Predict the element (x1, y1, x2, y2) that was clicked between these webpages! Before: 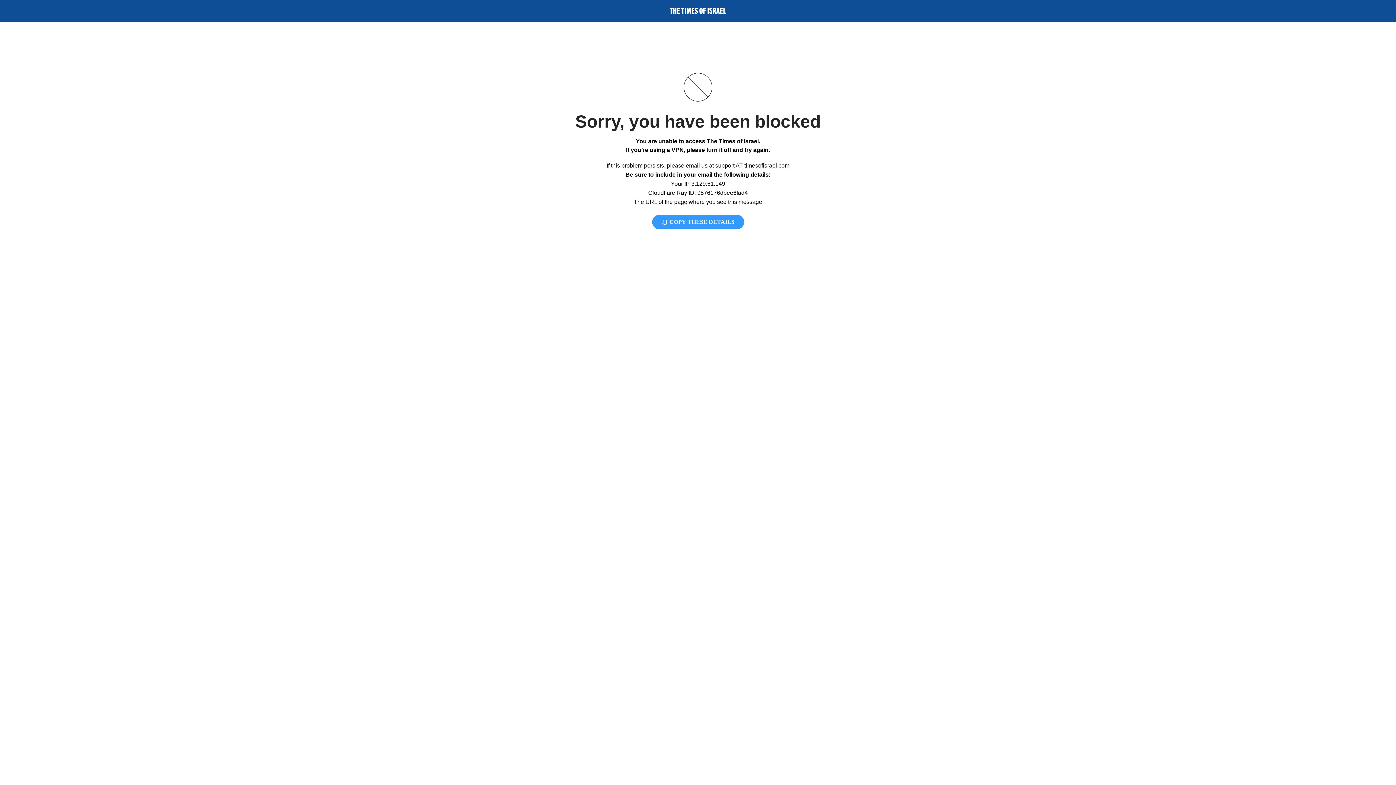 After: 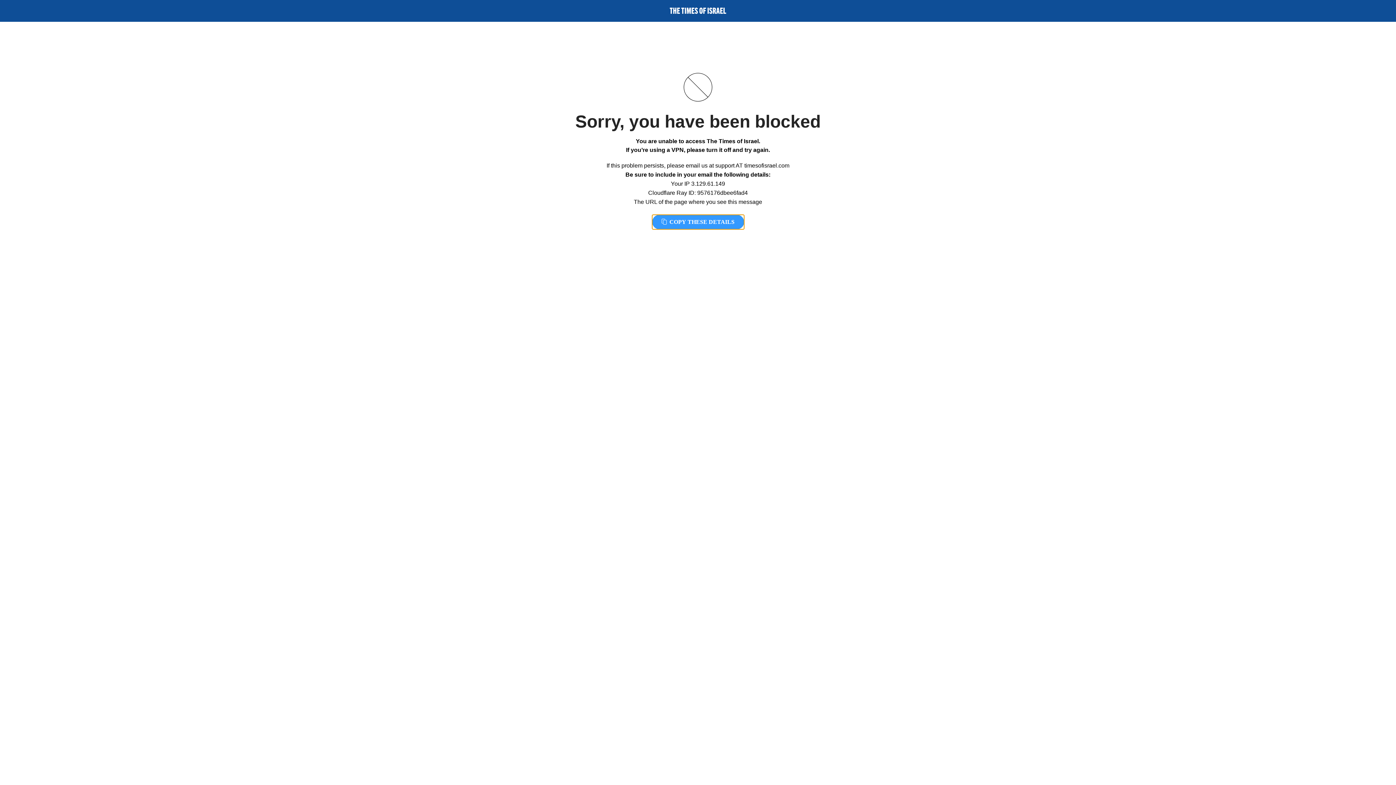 Action: bbox: (652, 214, 744, 229) label:  COPY THESE DETAILS